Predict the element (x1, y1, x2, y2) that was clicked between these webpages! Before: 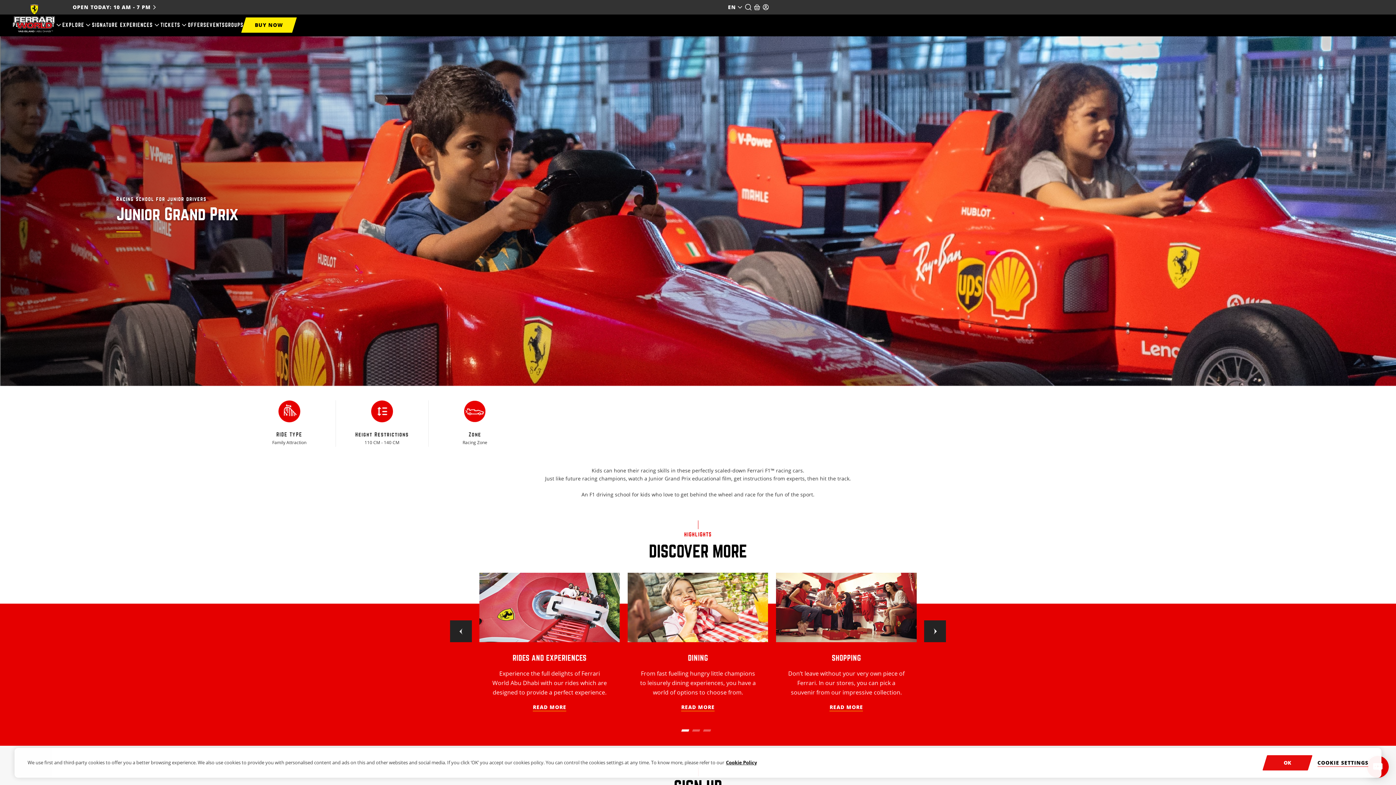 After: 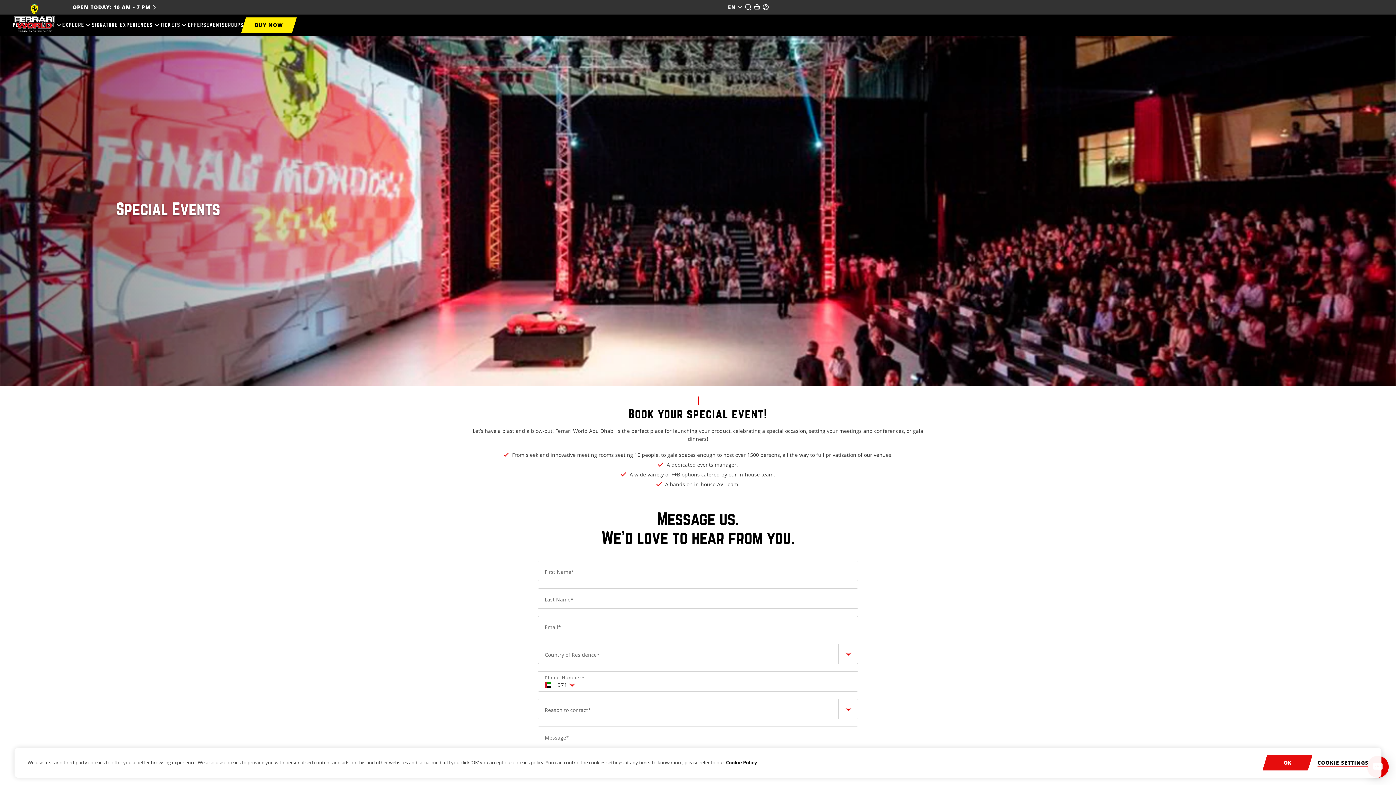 Action: bbox: (225, 21, 243, 28) label: GROUPS